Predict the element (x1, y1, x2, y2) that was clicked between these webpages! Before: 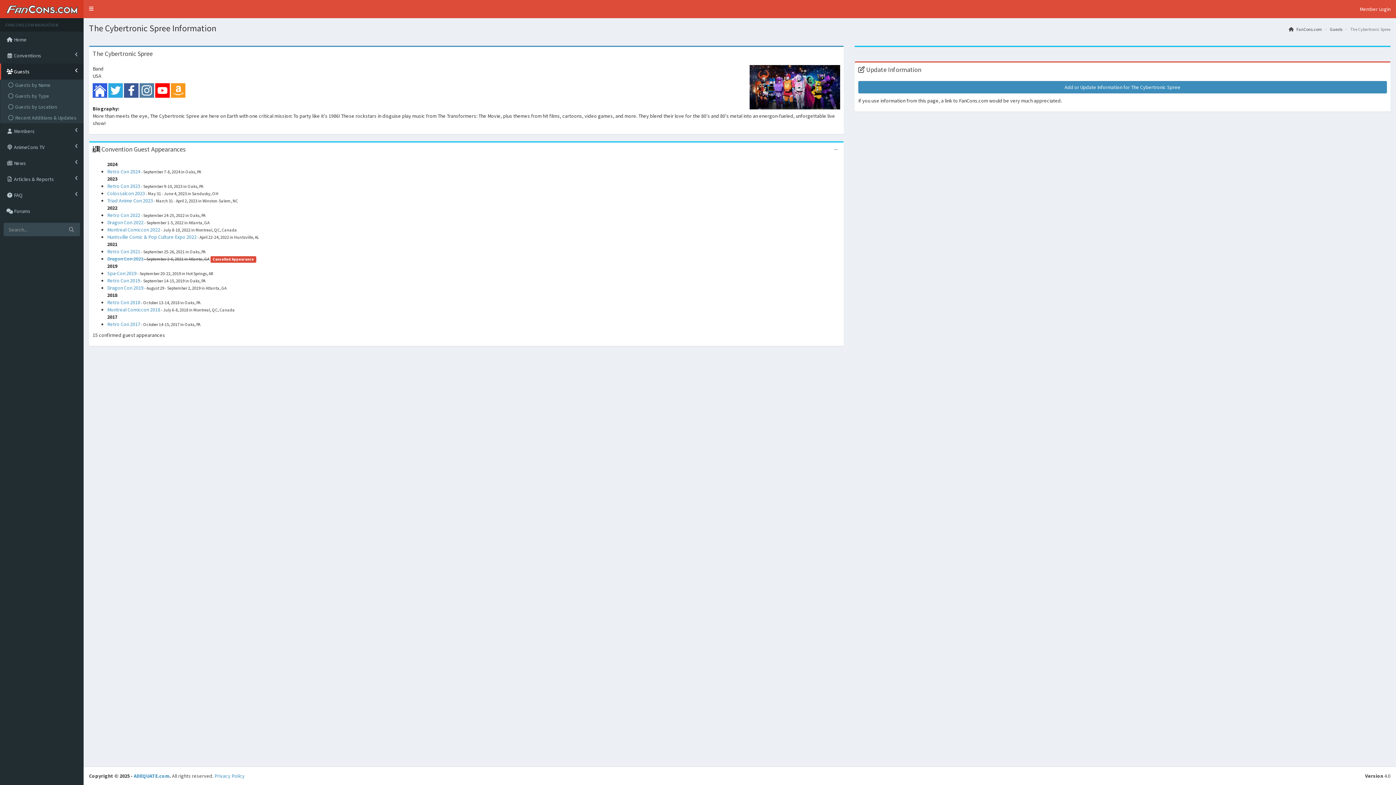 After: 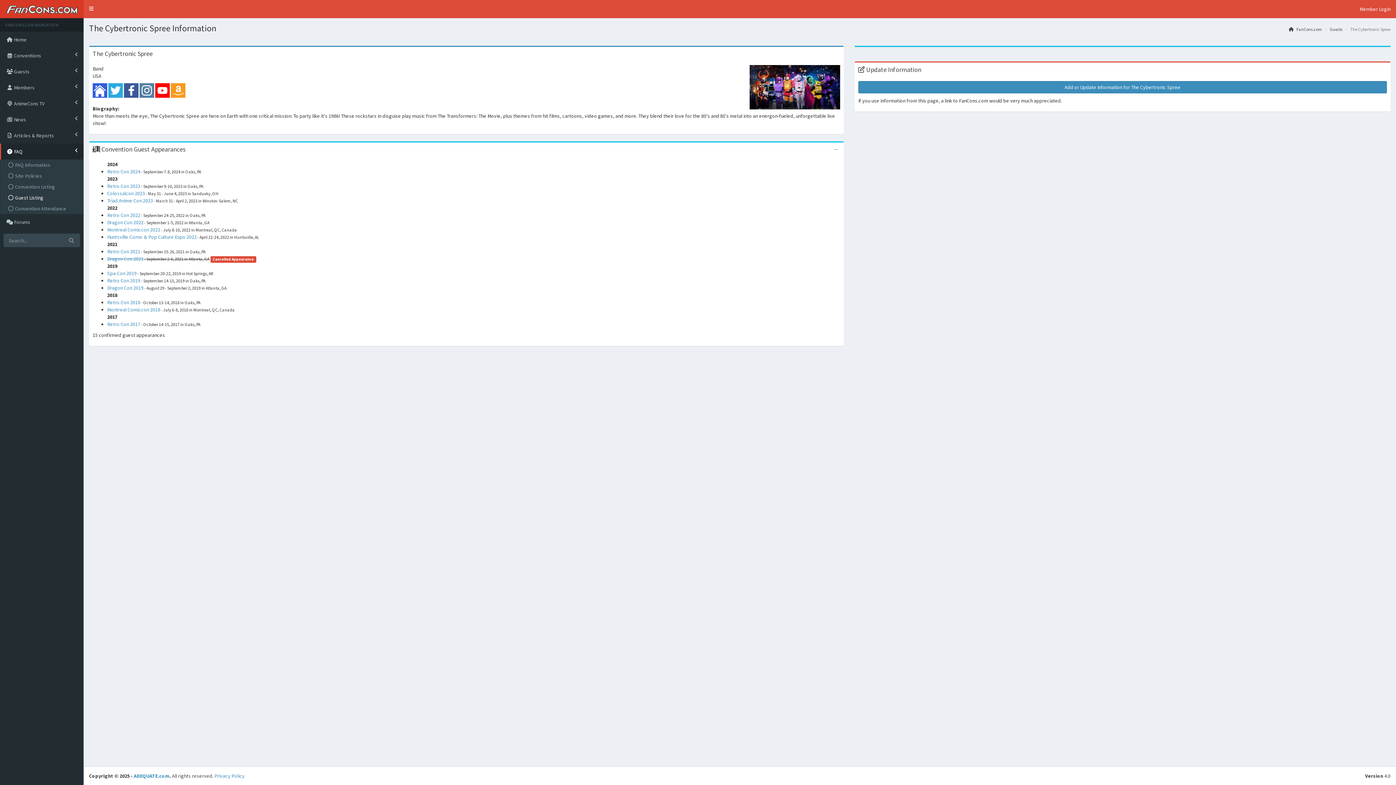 Action: label:  FAQ bbox: (0, 187, 83, 203)